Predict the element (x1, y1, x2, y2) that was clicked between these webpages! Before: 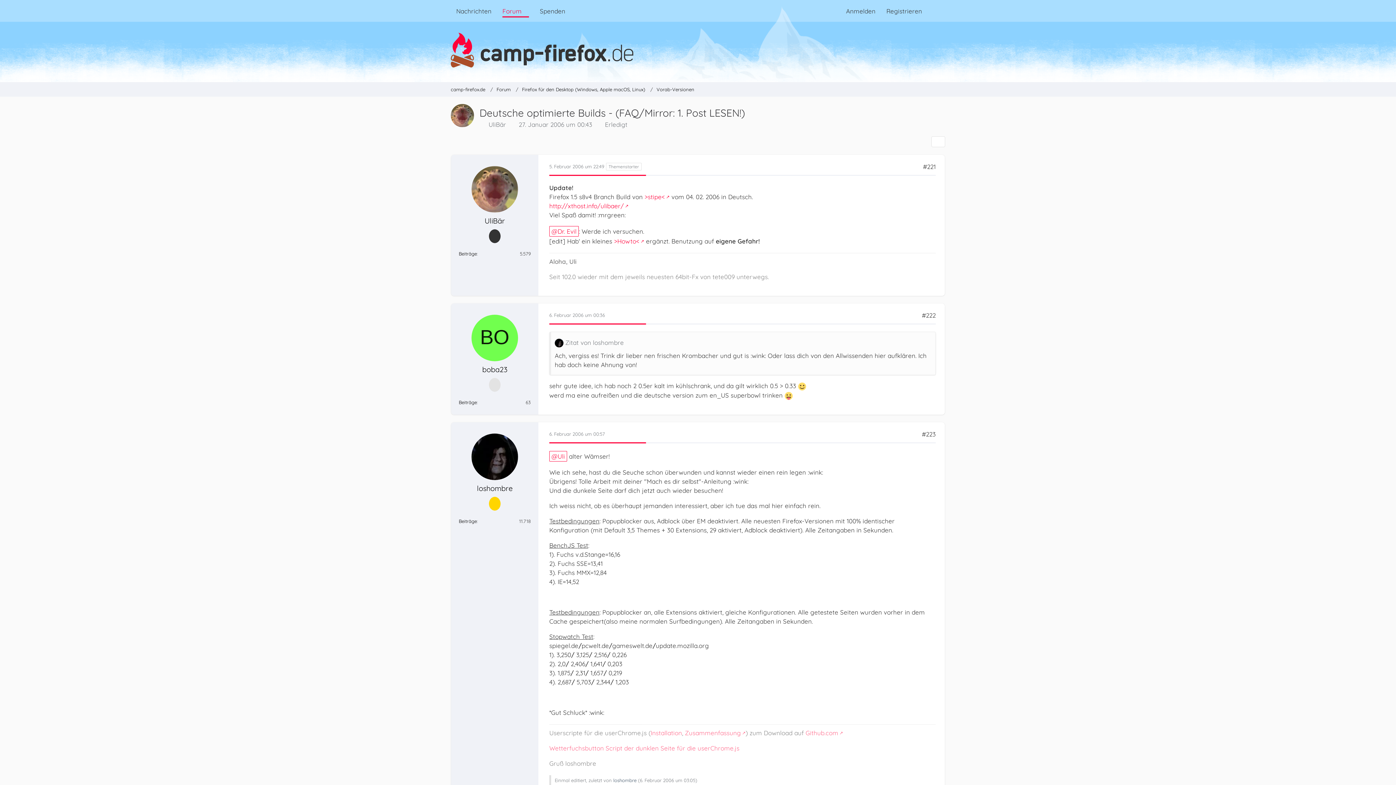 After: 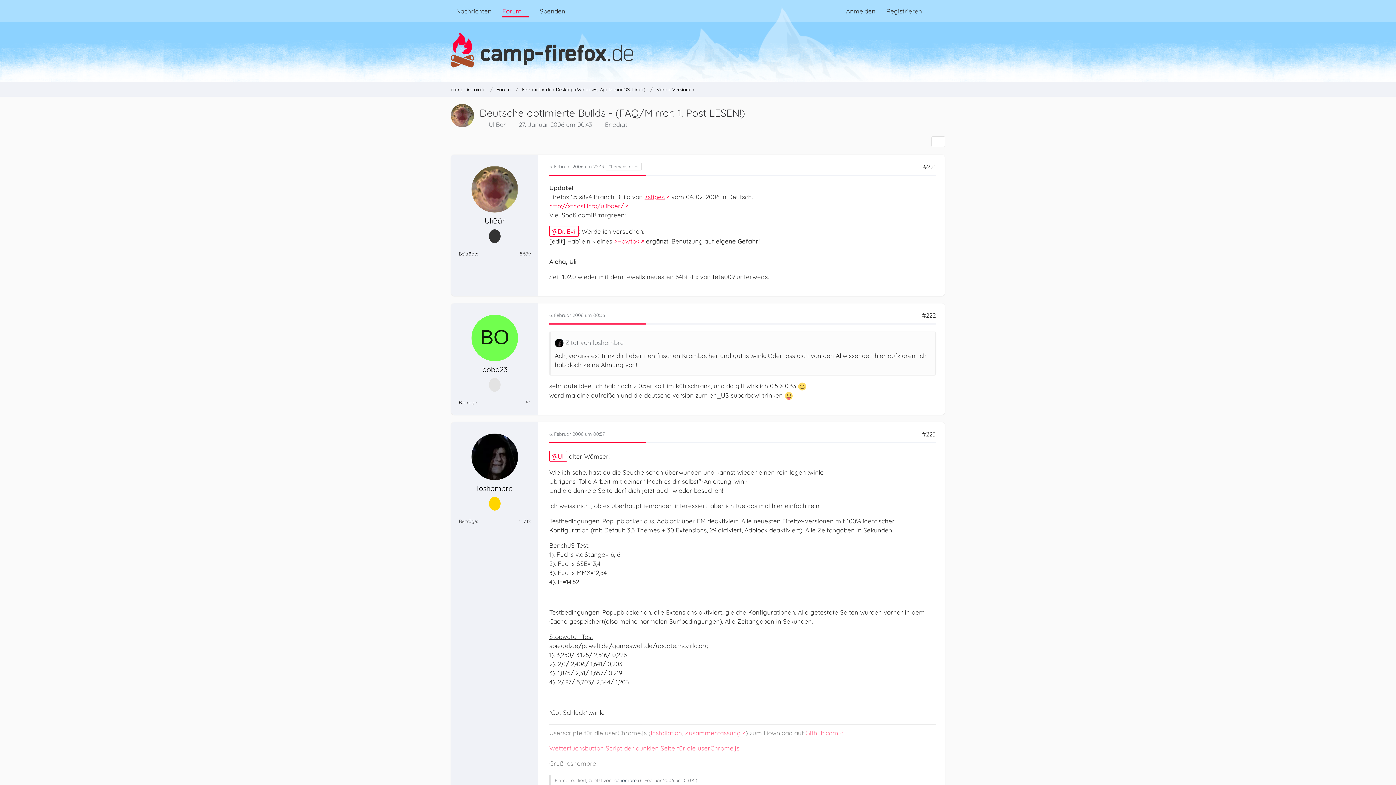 Action: label: >stipe< bbox: (644, 193, 669, 200)